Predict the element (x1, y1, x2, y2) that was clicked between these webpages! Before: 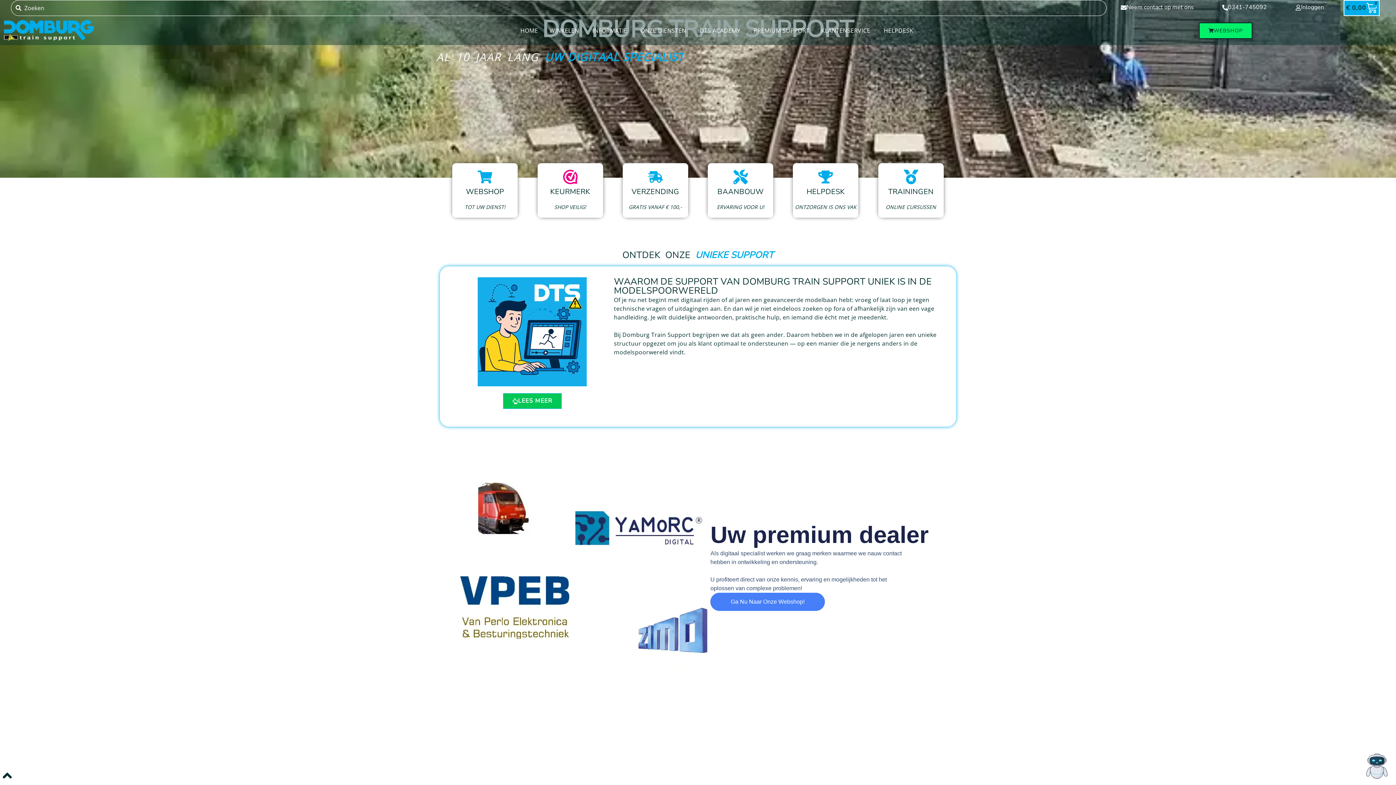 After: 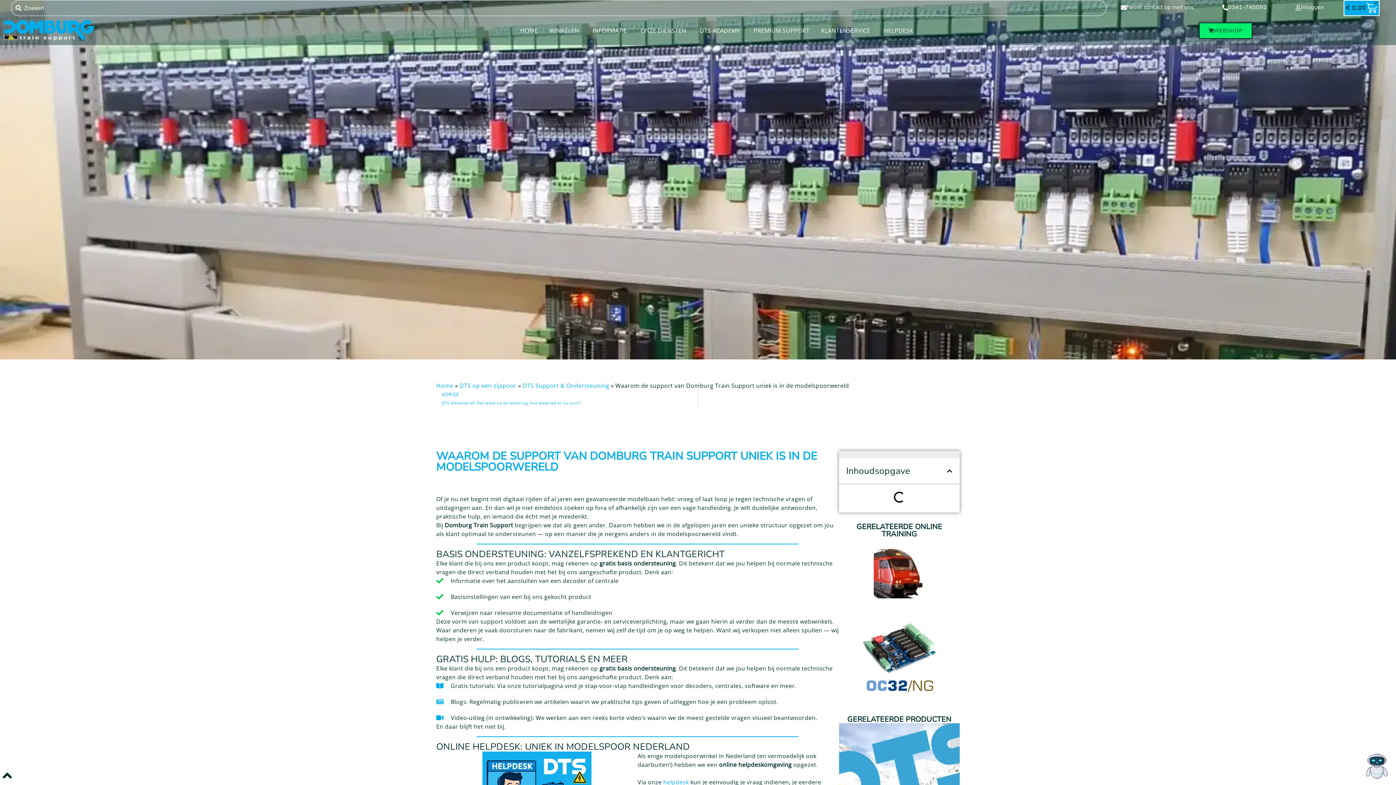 Action: bbox: (477, 277, 587, 386)